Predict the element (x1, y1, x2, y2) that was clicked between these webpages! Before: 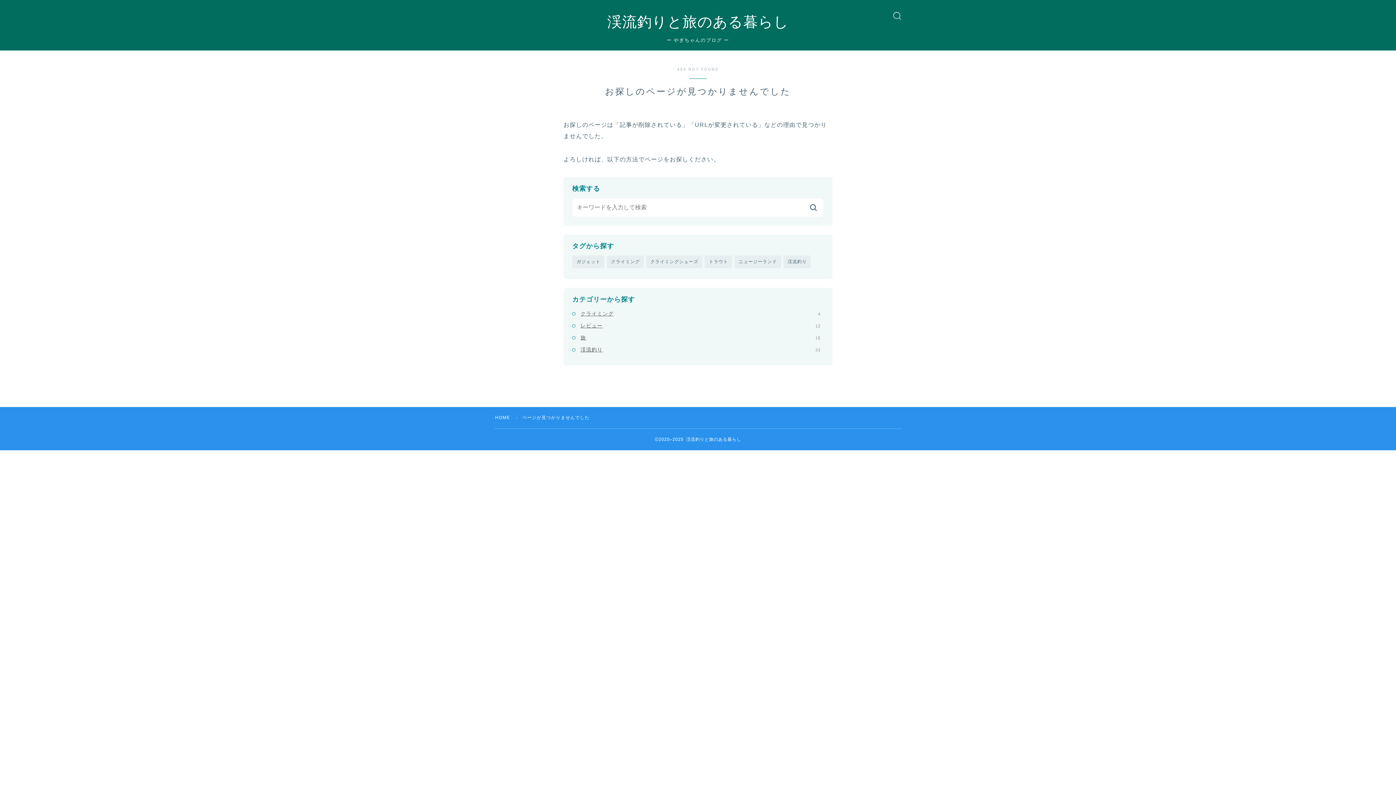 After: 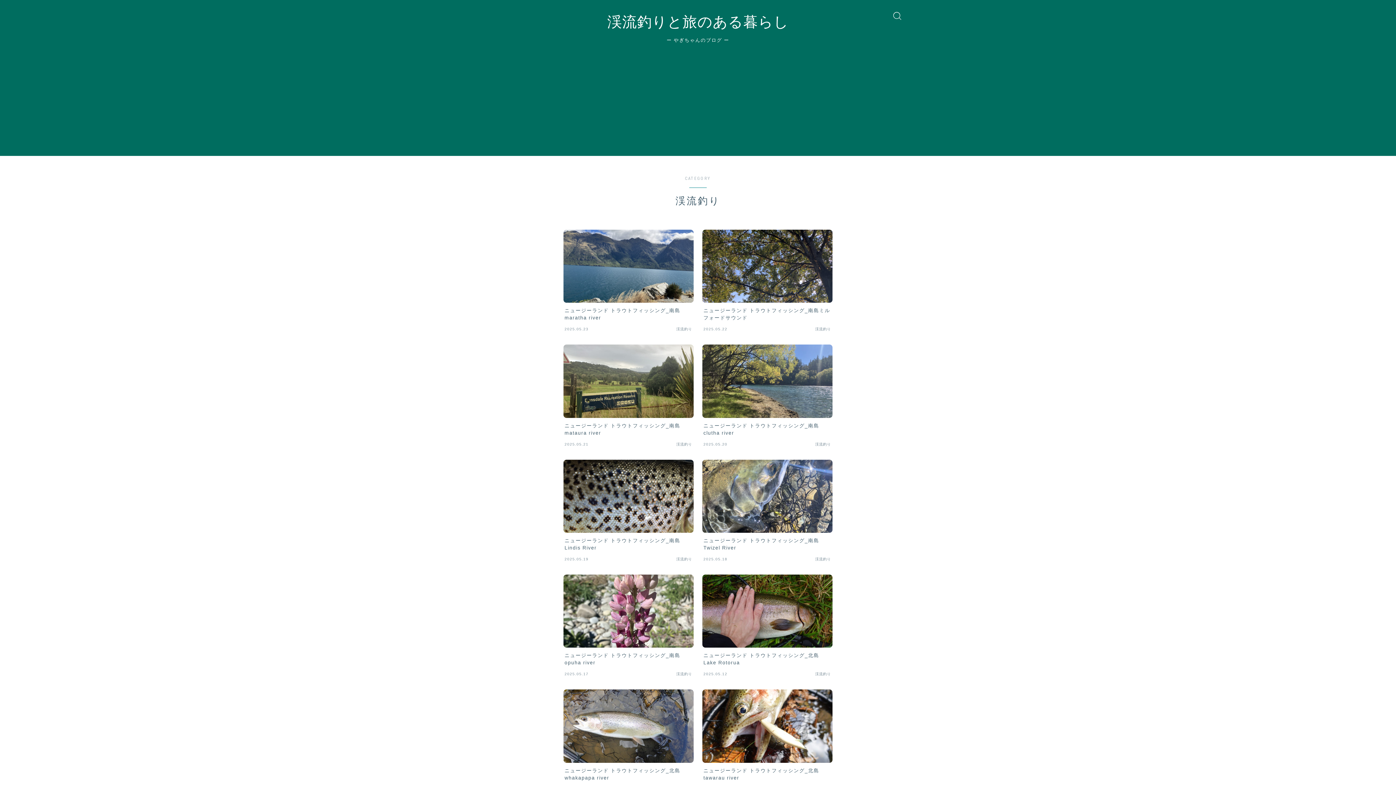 Action: bbox: (580, 345, 824, 354) label: 渓流釣り
33